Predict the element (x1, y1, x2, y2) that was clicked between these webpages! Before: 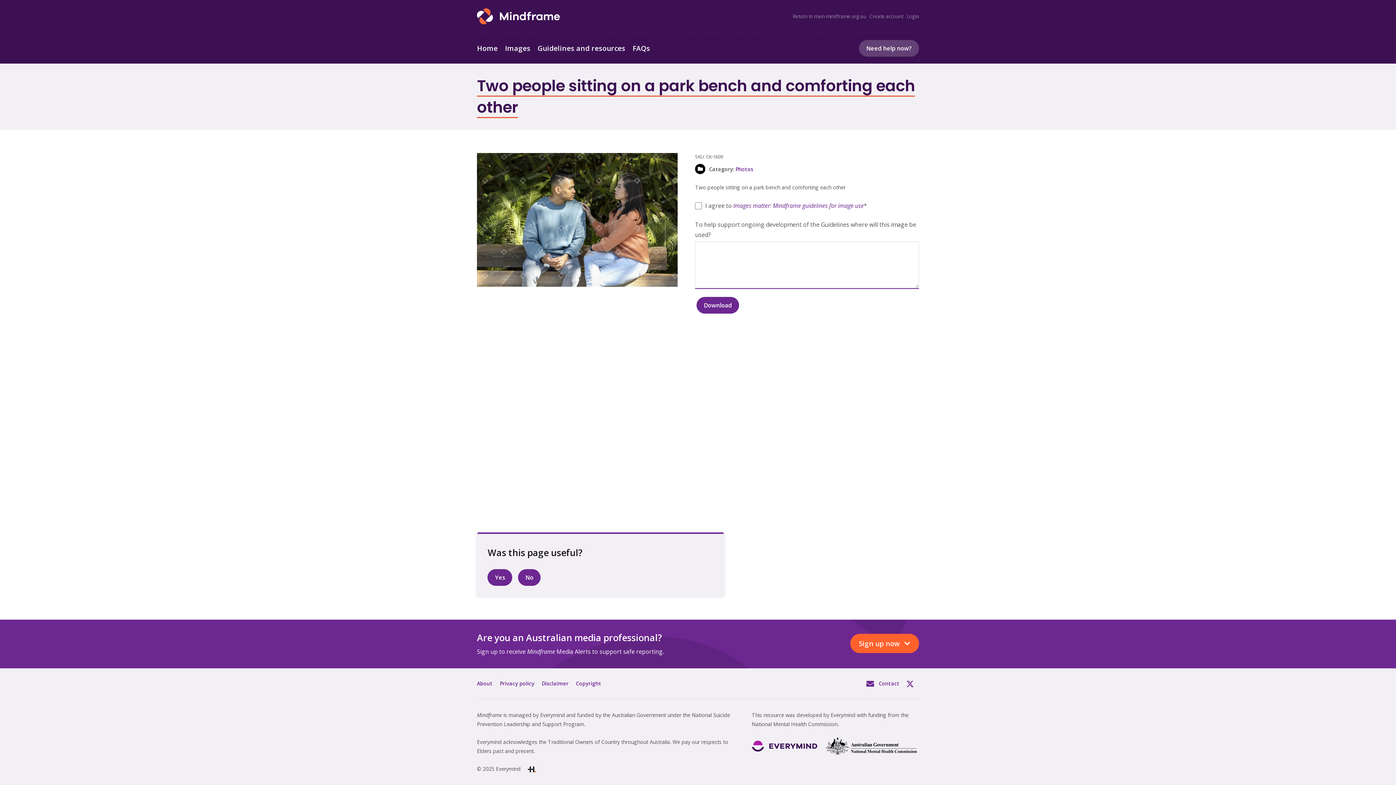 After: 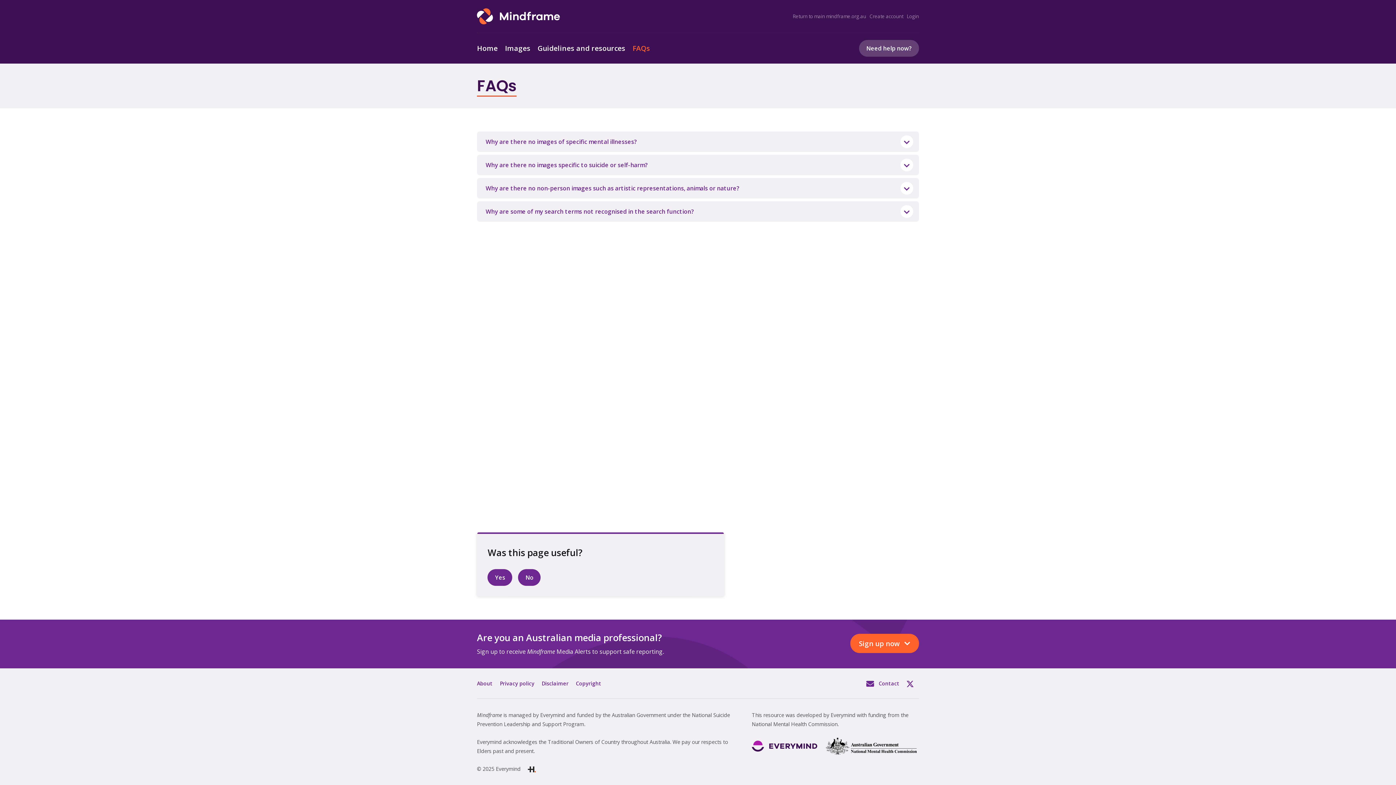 Action: label: FAQs bbox: (629, 33, 653, 63)